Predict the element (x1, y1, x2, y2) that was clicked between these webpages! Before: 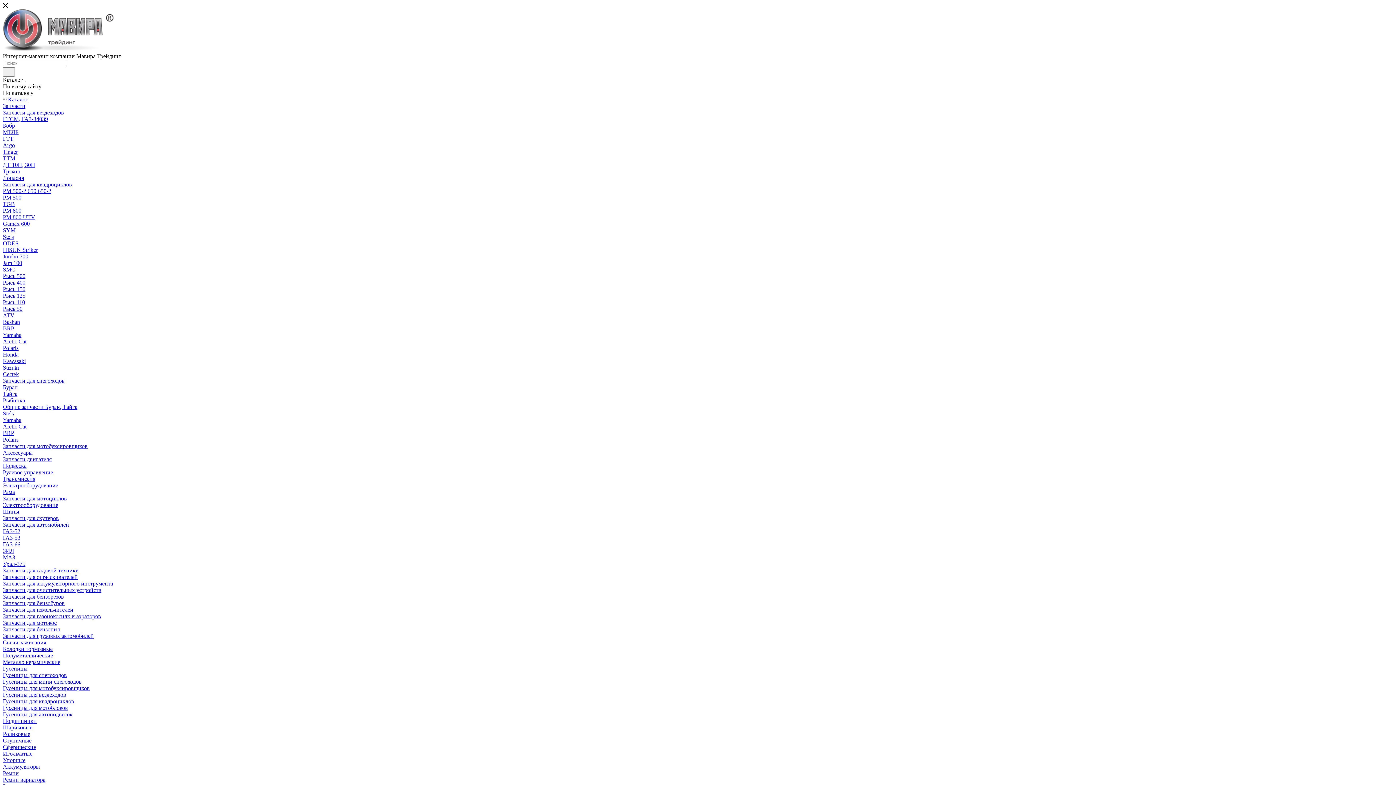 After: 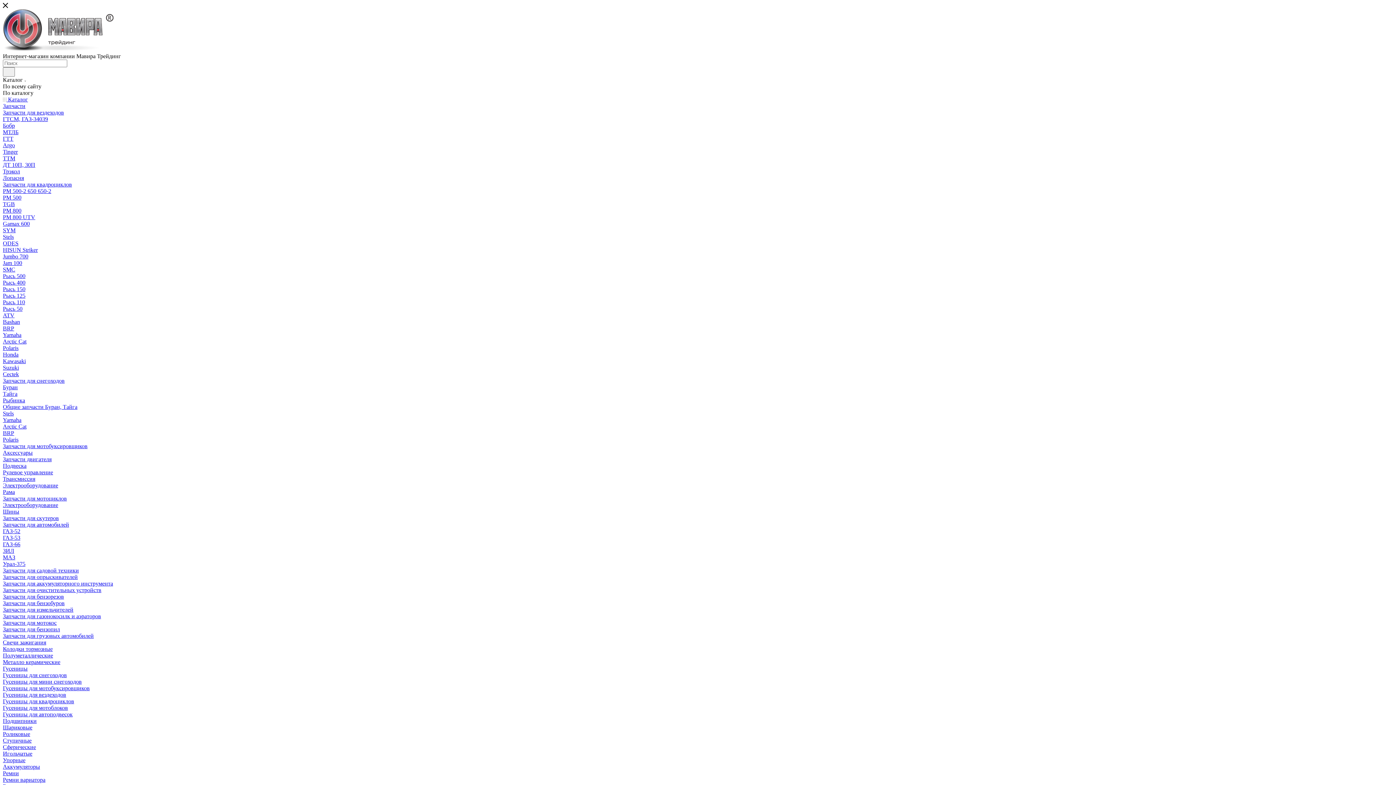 Action: bbox: (2, 214, 35, 220) label: РМ 800 UTV